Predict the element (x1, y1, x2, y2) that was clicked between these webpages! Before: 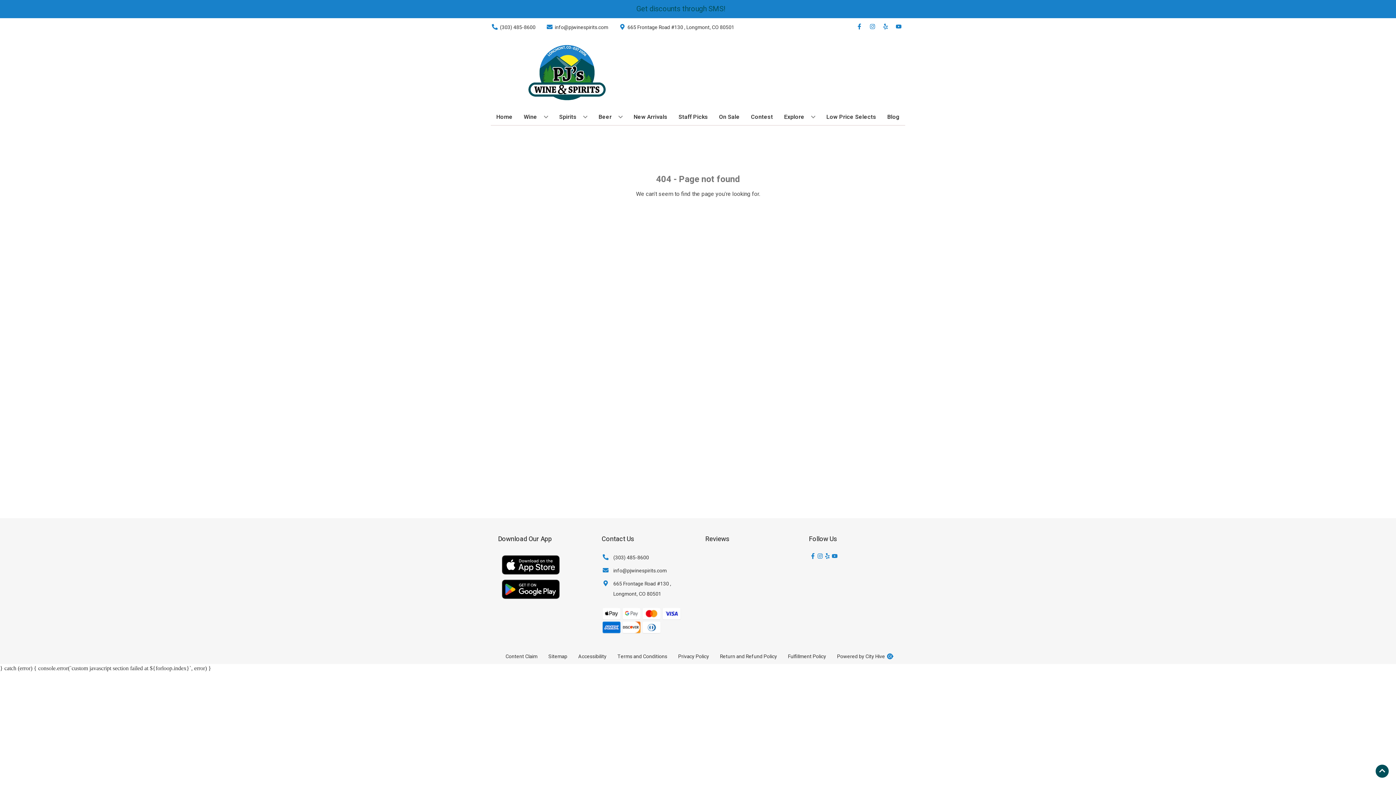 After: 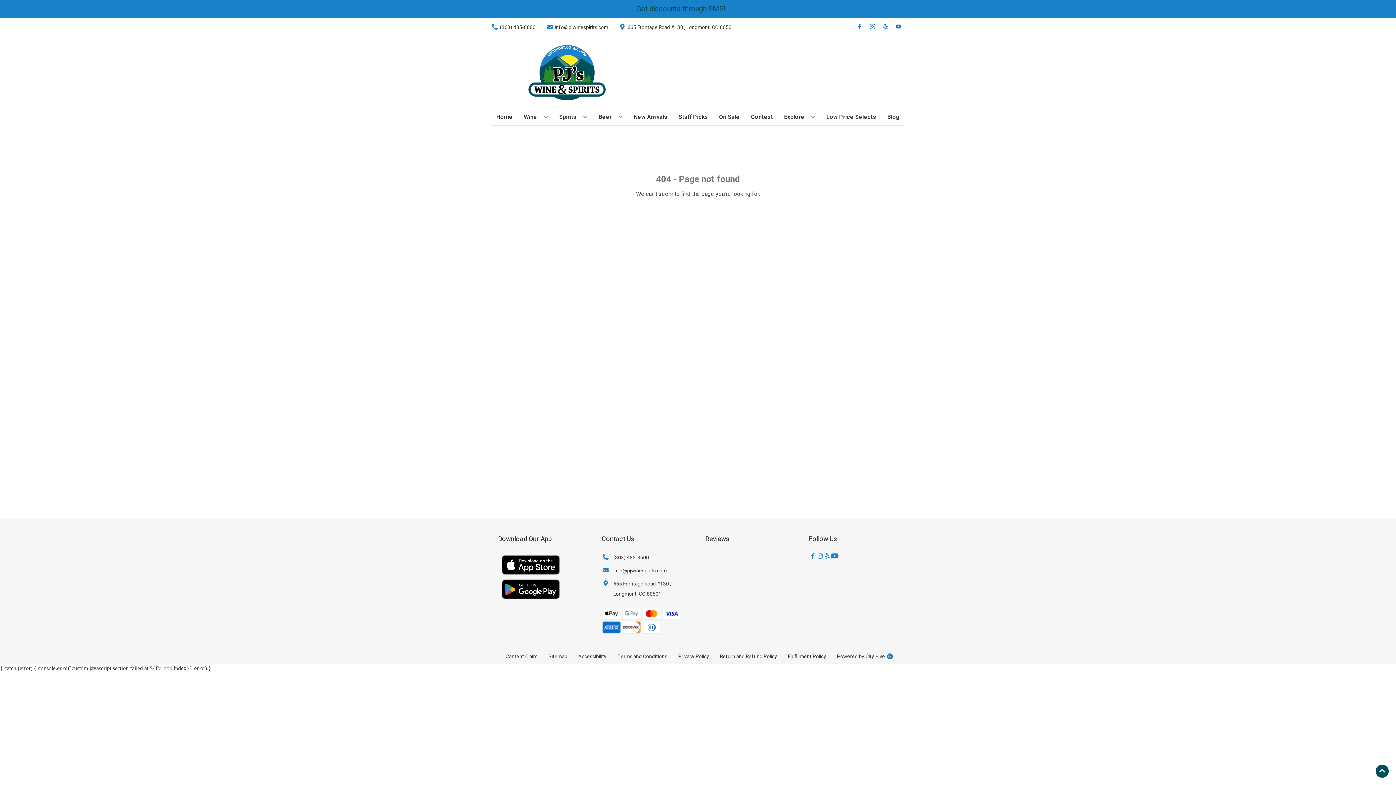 Action: bbox: (830, 553, 838, 560) label: Opens youtube in a new tab